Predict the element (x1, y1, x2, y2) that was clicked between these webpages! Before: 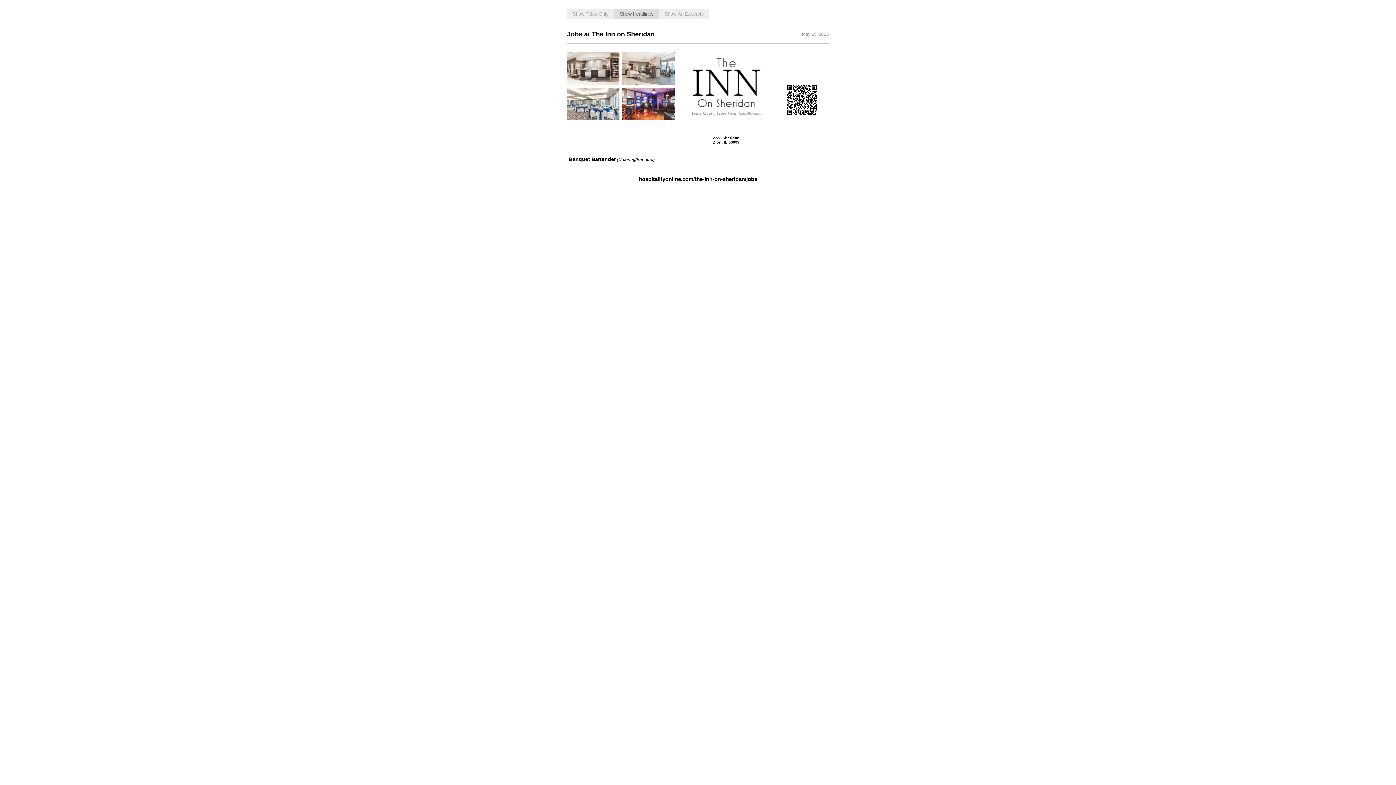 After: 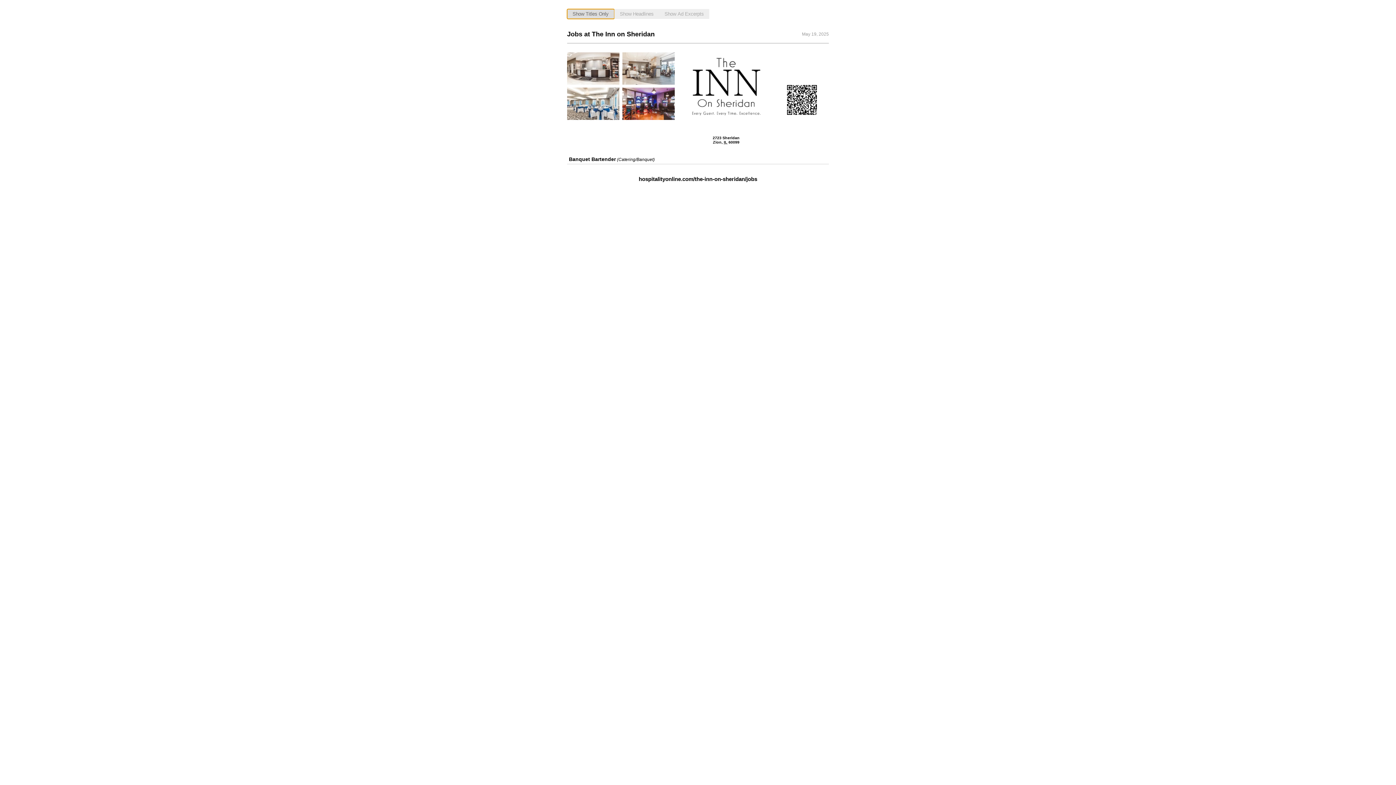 Action: bbox: (567, 9, 614, 18) label: Show Titles Only